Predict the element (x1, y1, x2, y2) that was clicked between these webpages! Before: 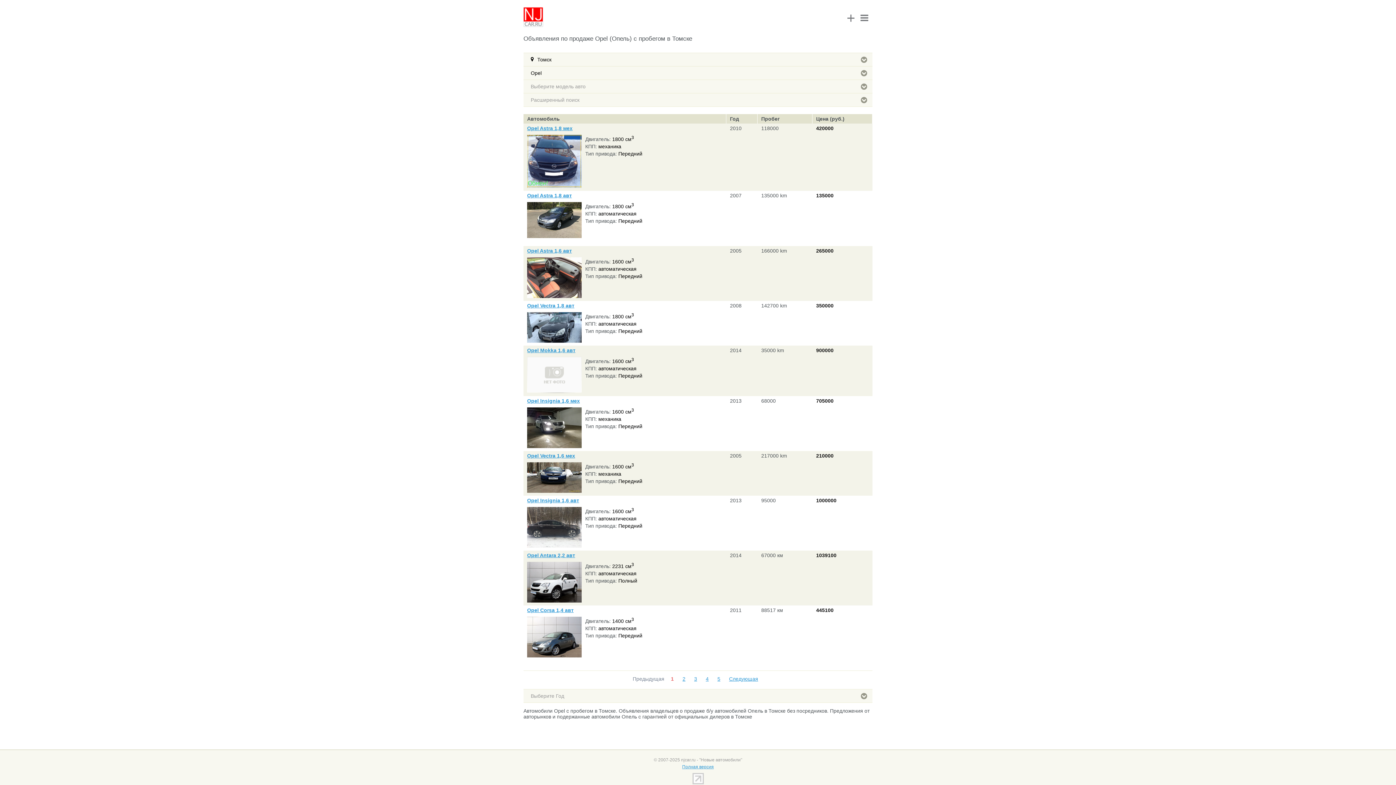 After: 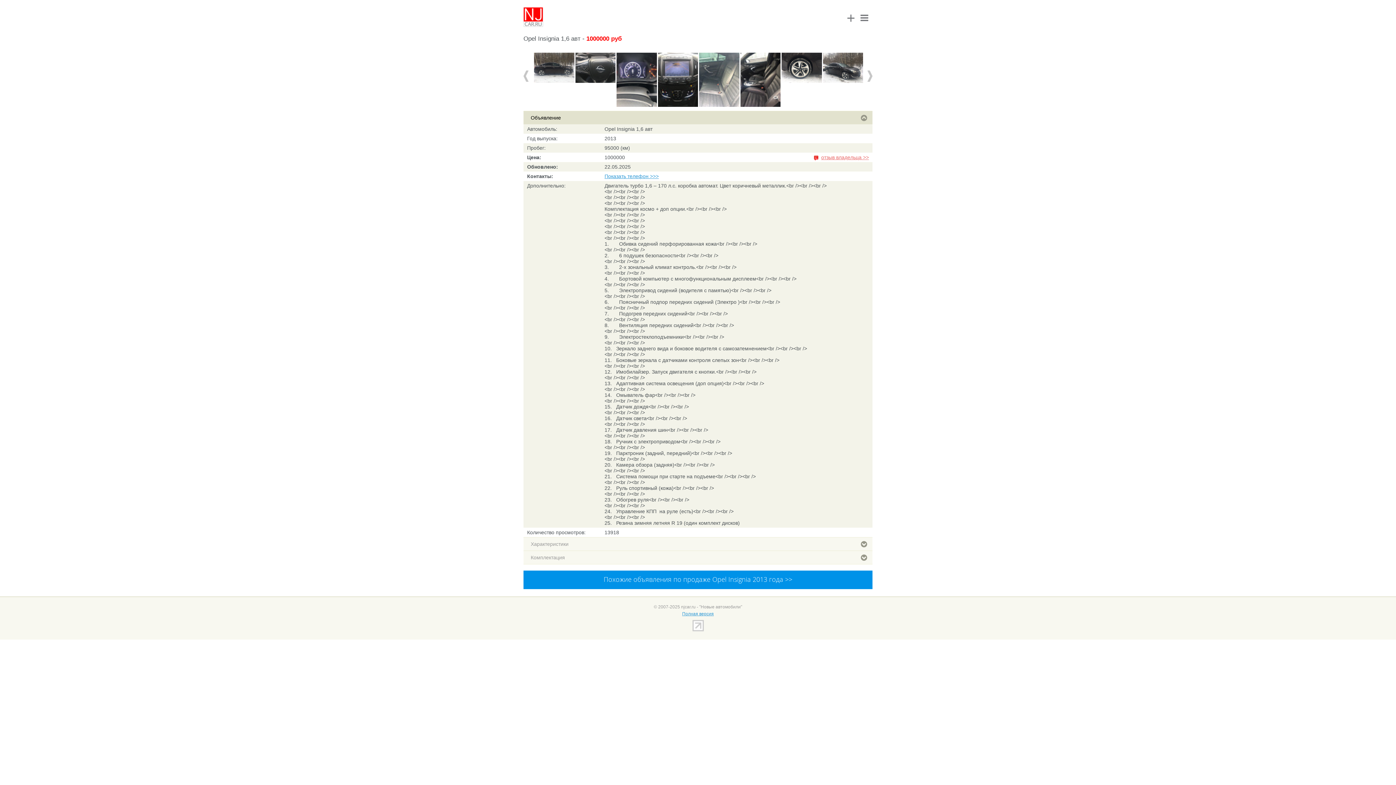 Action: bbox: (527, 543, 581, 549)